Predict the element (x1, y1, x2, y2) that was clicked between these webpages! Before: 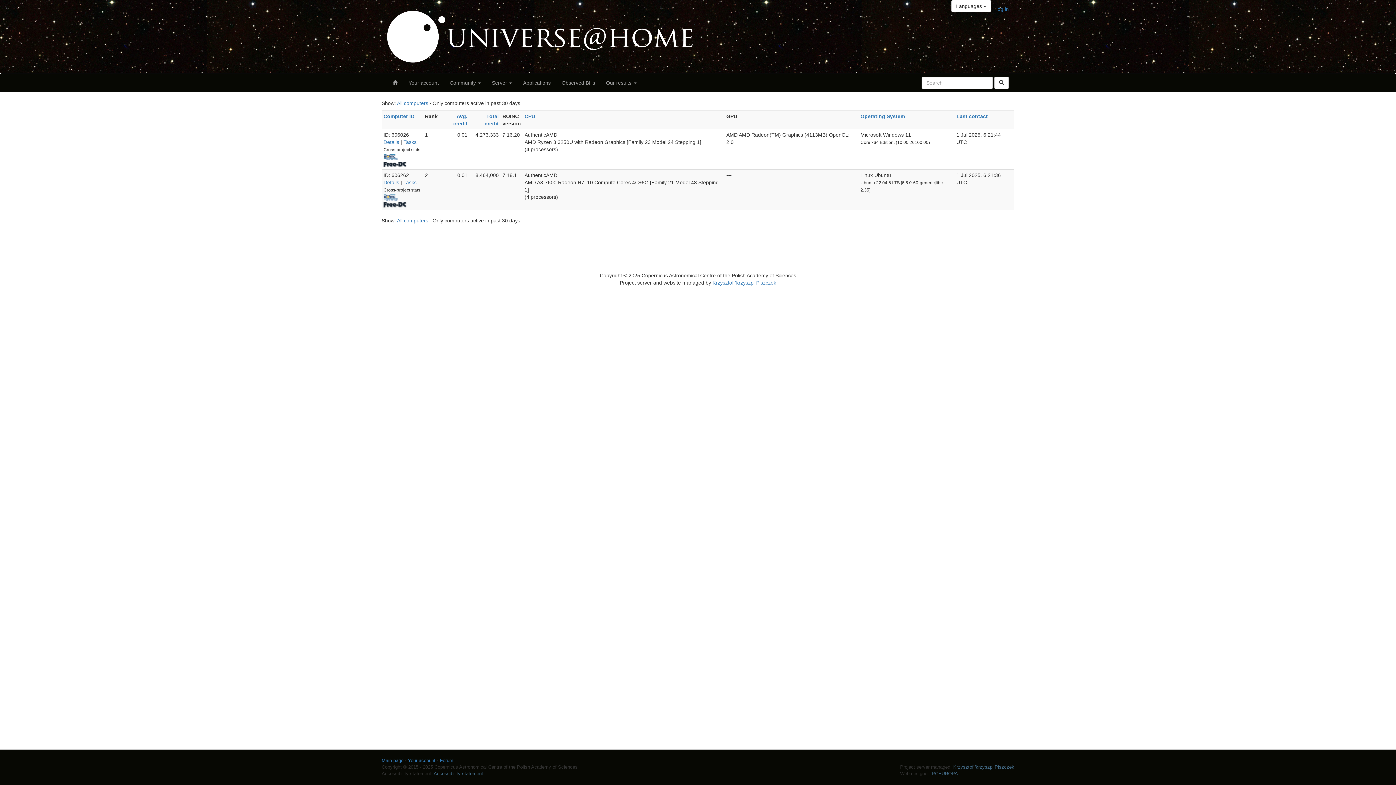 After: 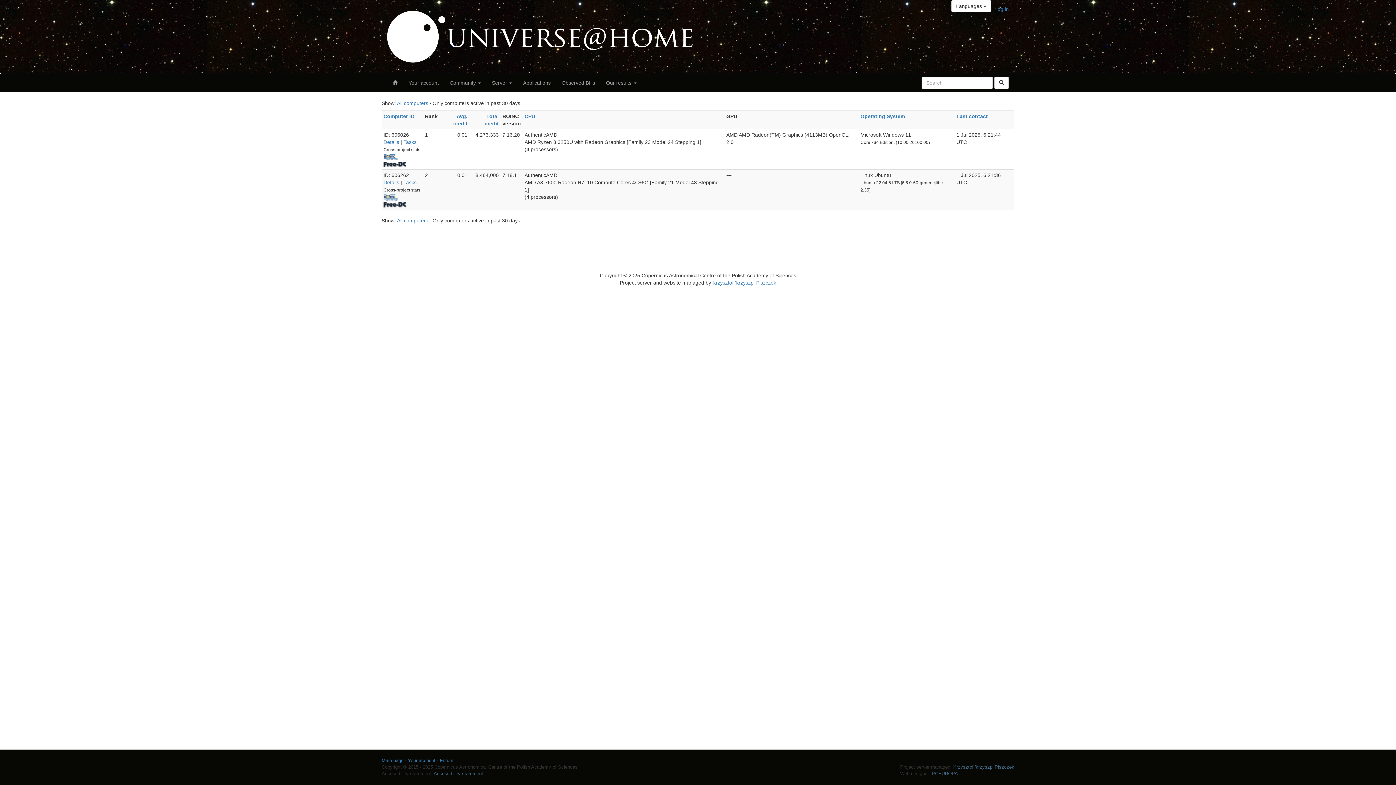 Action: bbox: (383, 113, 414, 119) label: Computer ID